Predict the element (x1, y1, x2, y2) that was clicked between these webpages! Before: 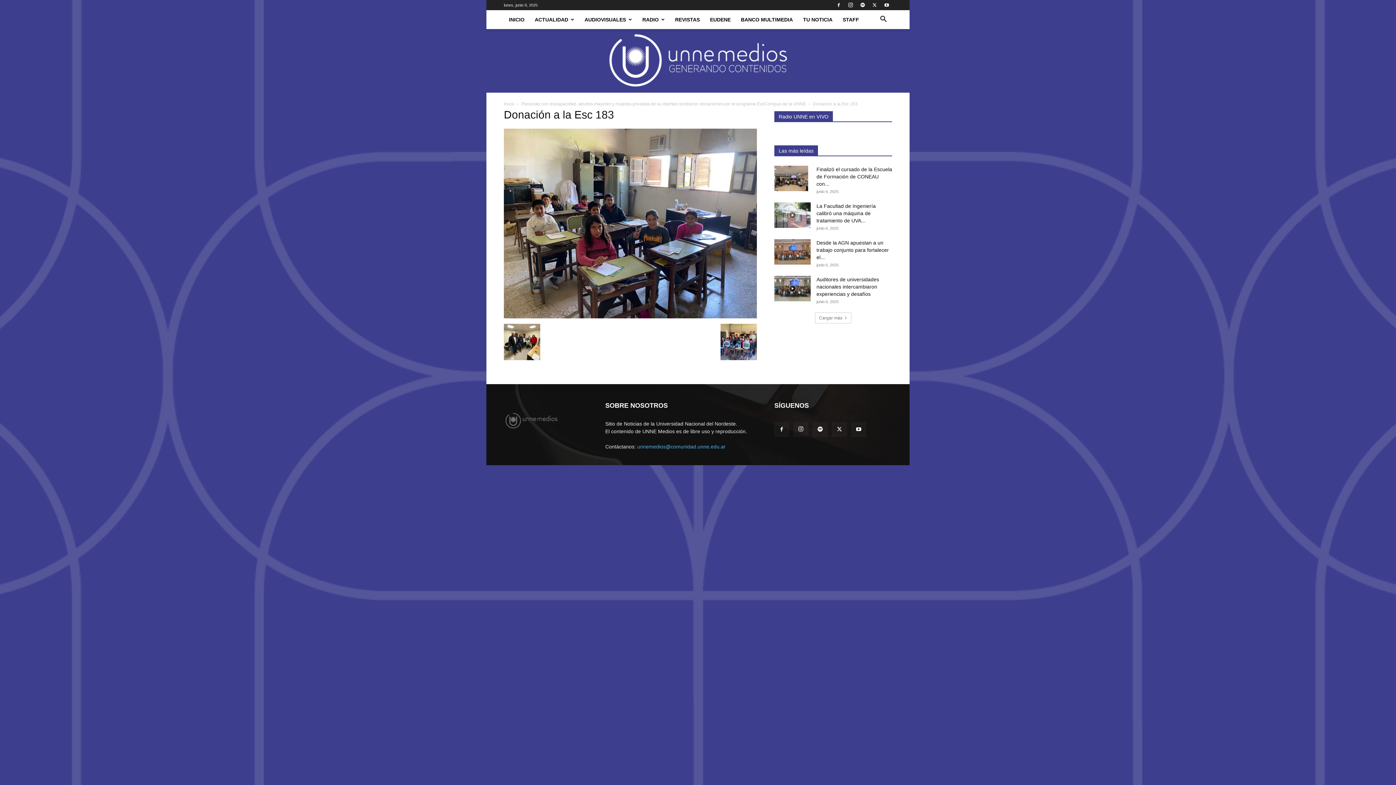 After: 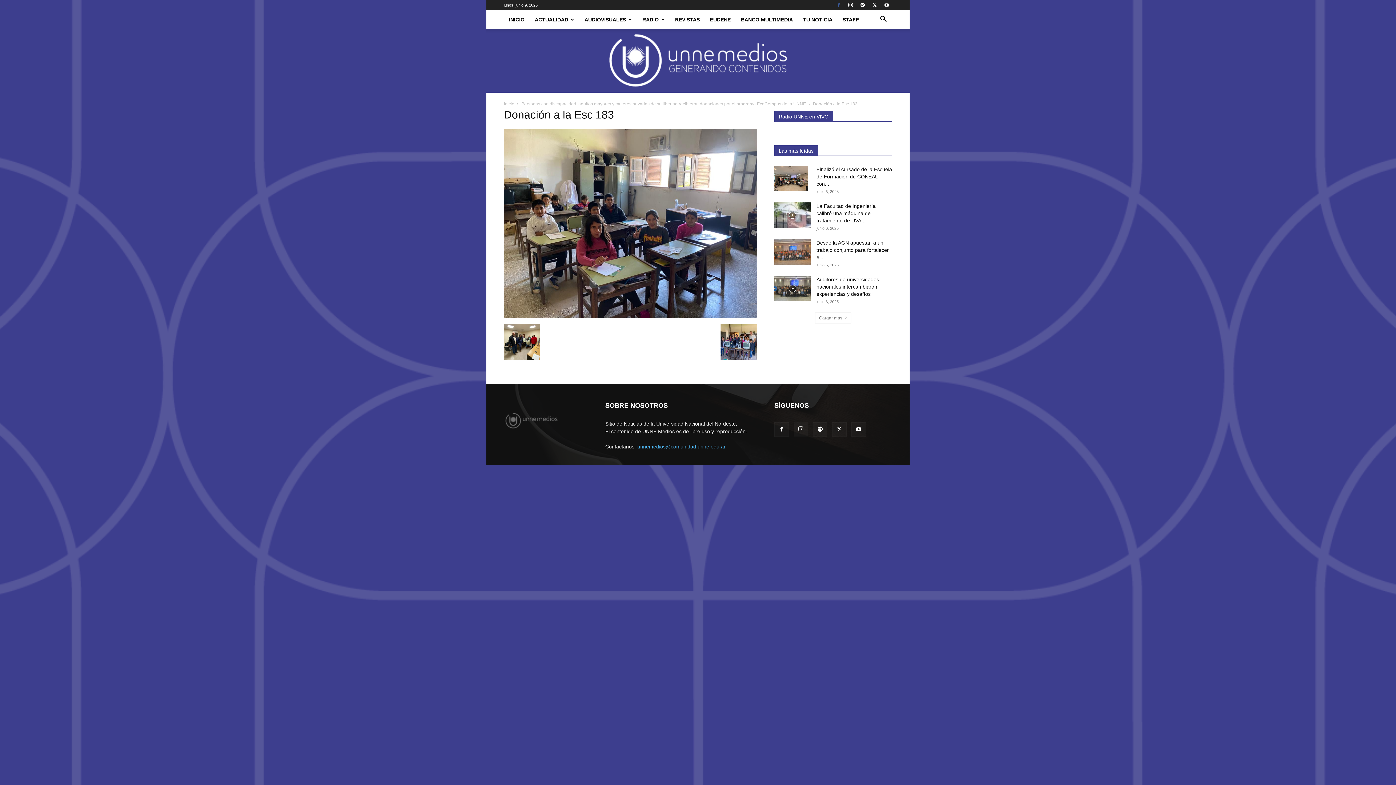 Action: bbox: (833, 0, 844, 10)